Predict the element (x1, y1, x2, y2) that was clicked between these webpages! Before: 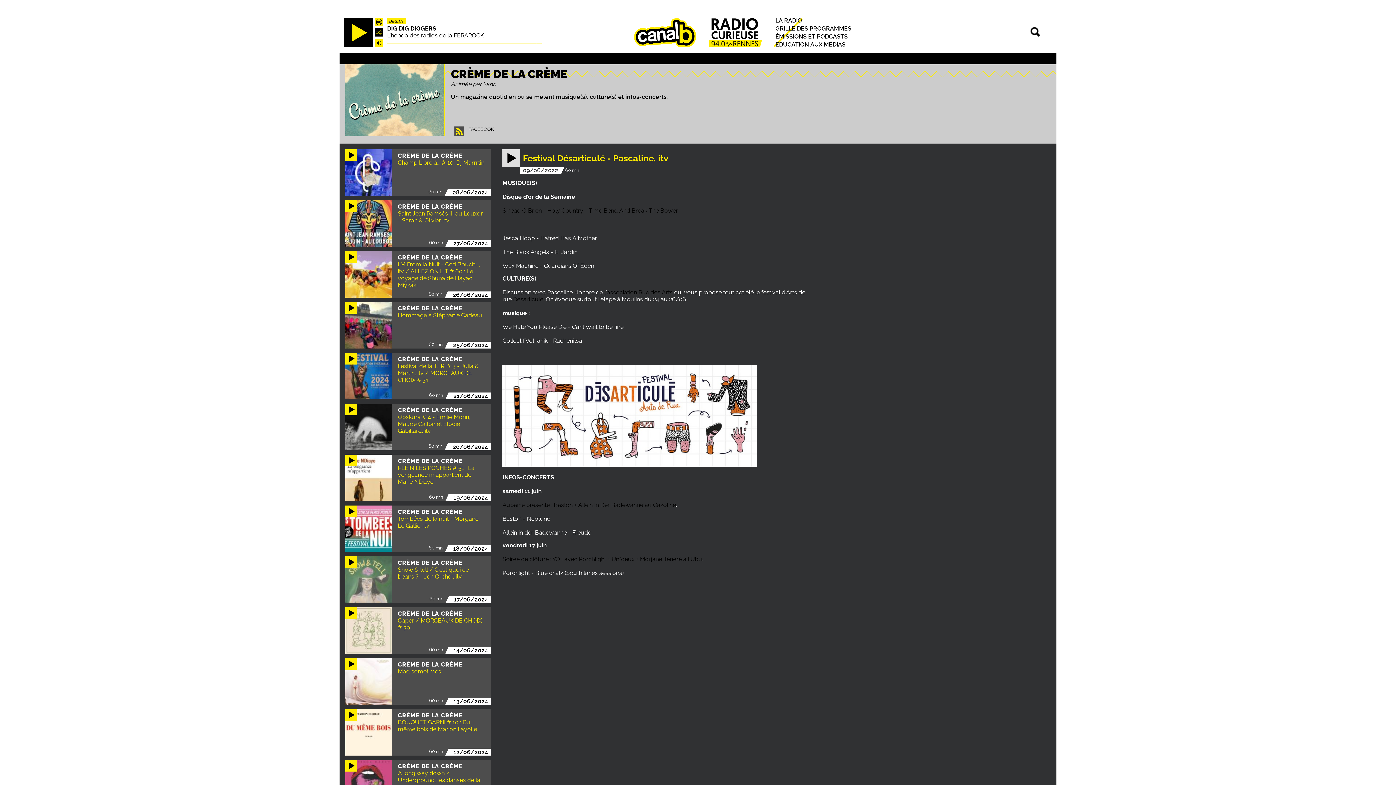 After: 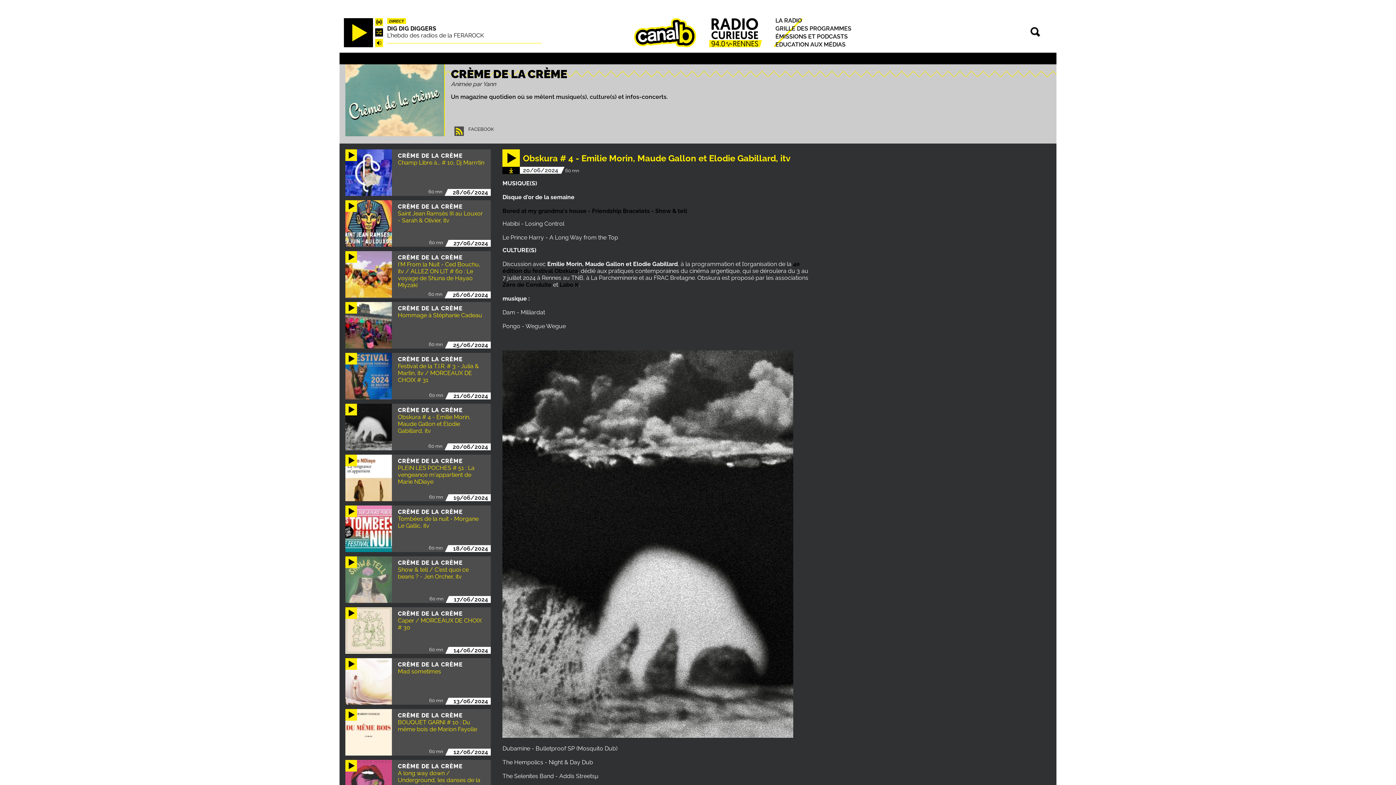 Action: bbox: (345, 404, 392, 450)